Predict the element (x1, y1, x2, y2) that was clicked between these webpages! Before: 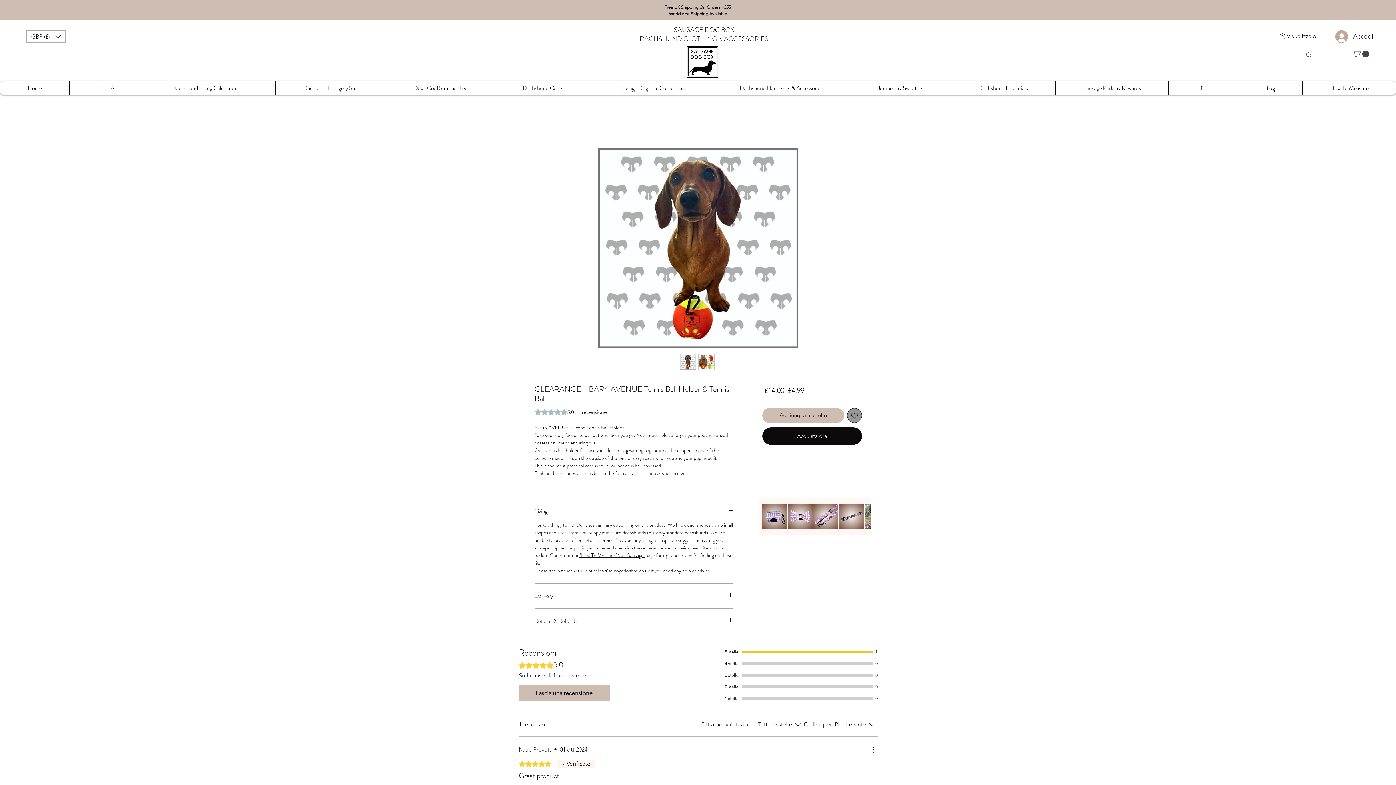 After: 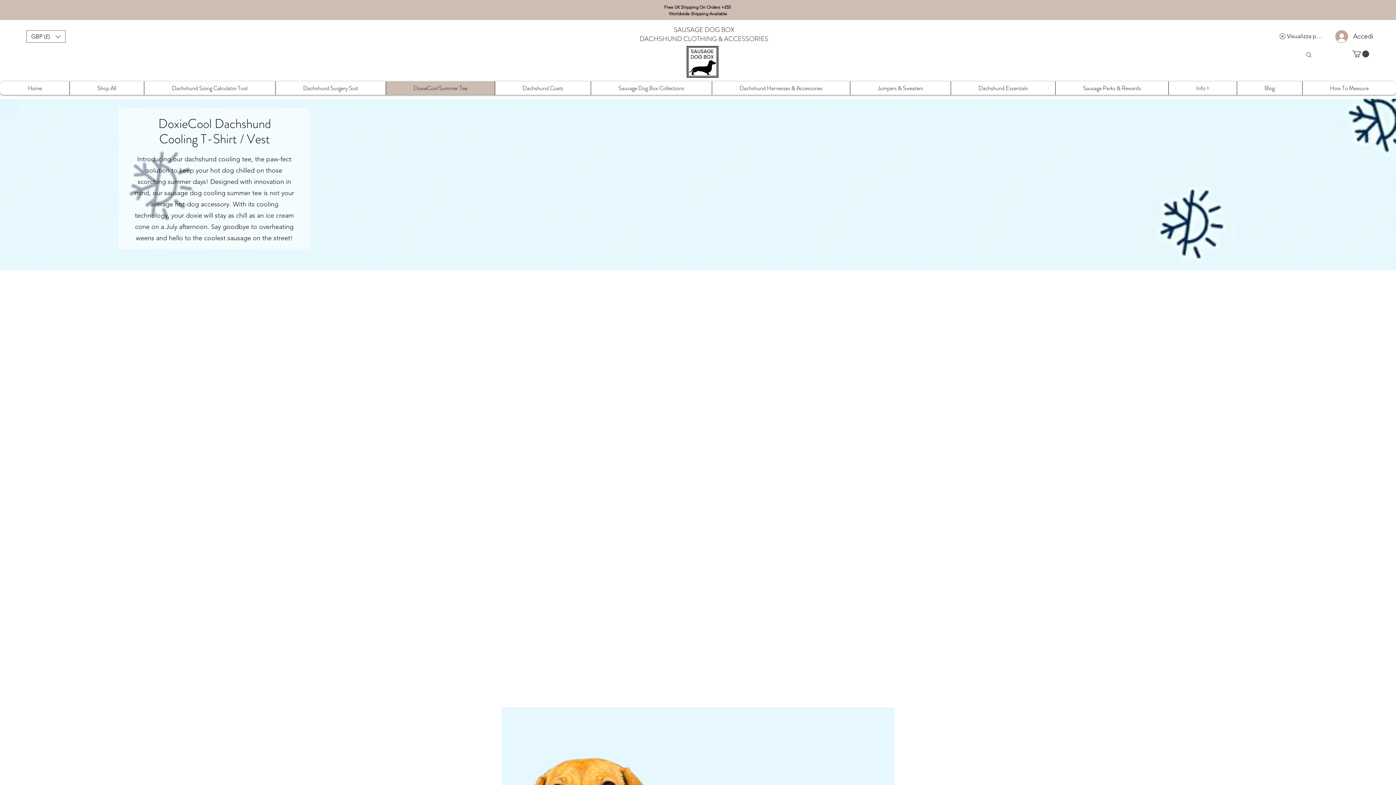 Action: bbox: (385, 81, 494, 94) label: DoxieCool Summer Tee